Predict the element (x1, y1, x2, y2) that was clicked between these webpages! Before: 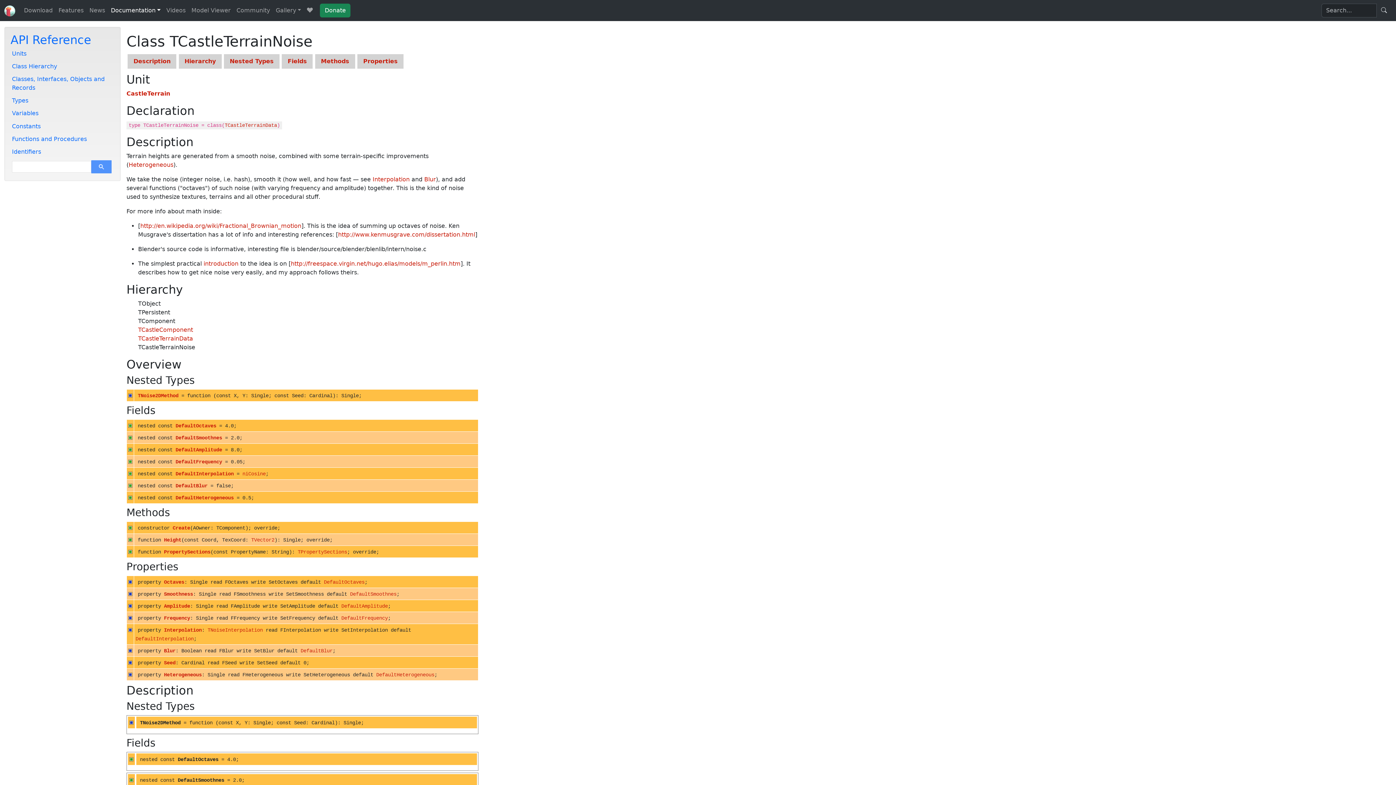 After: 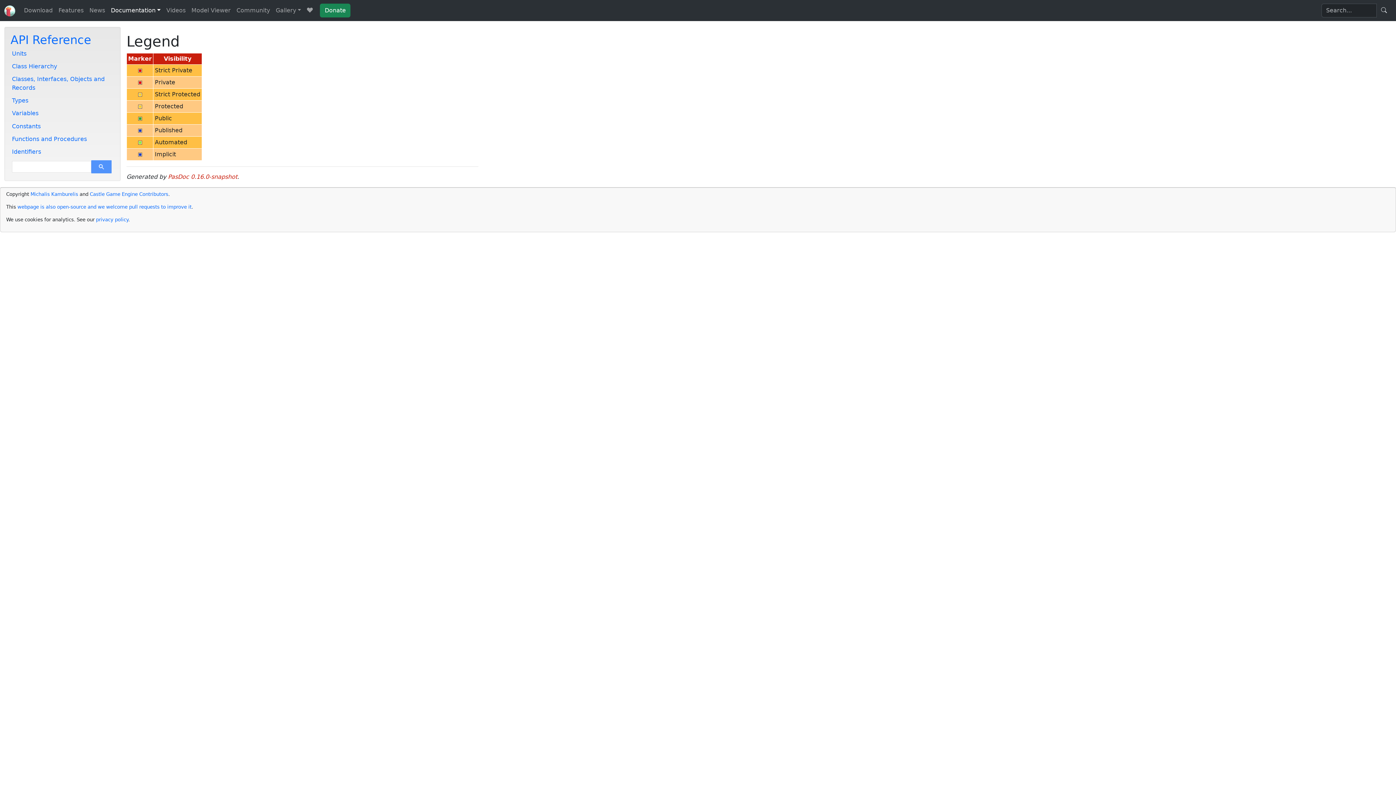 Action: bbox: (128, 446, 132, 453)